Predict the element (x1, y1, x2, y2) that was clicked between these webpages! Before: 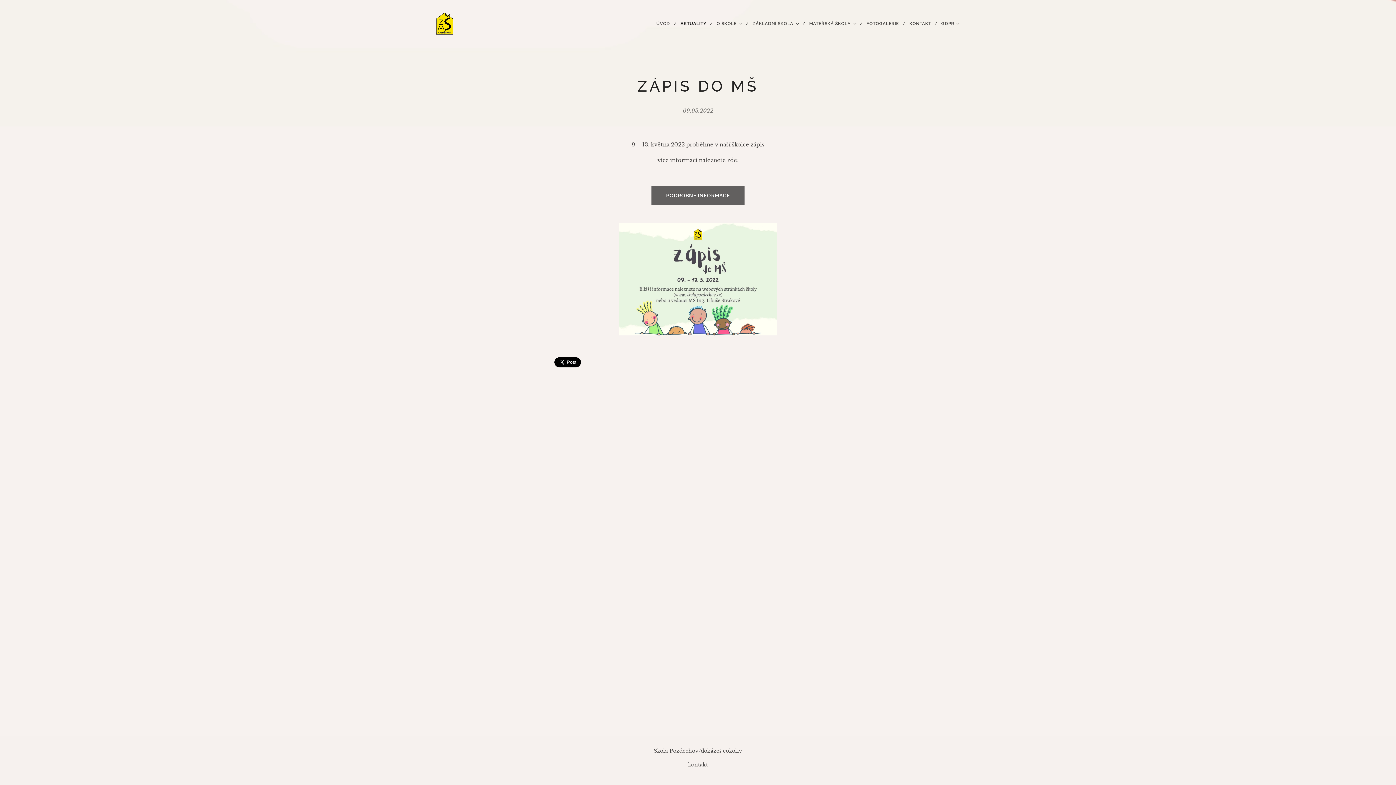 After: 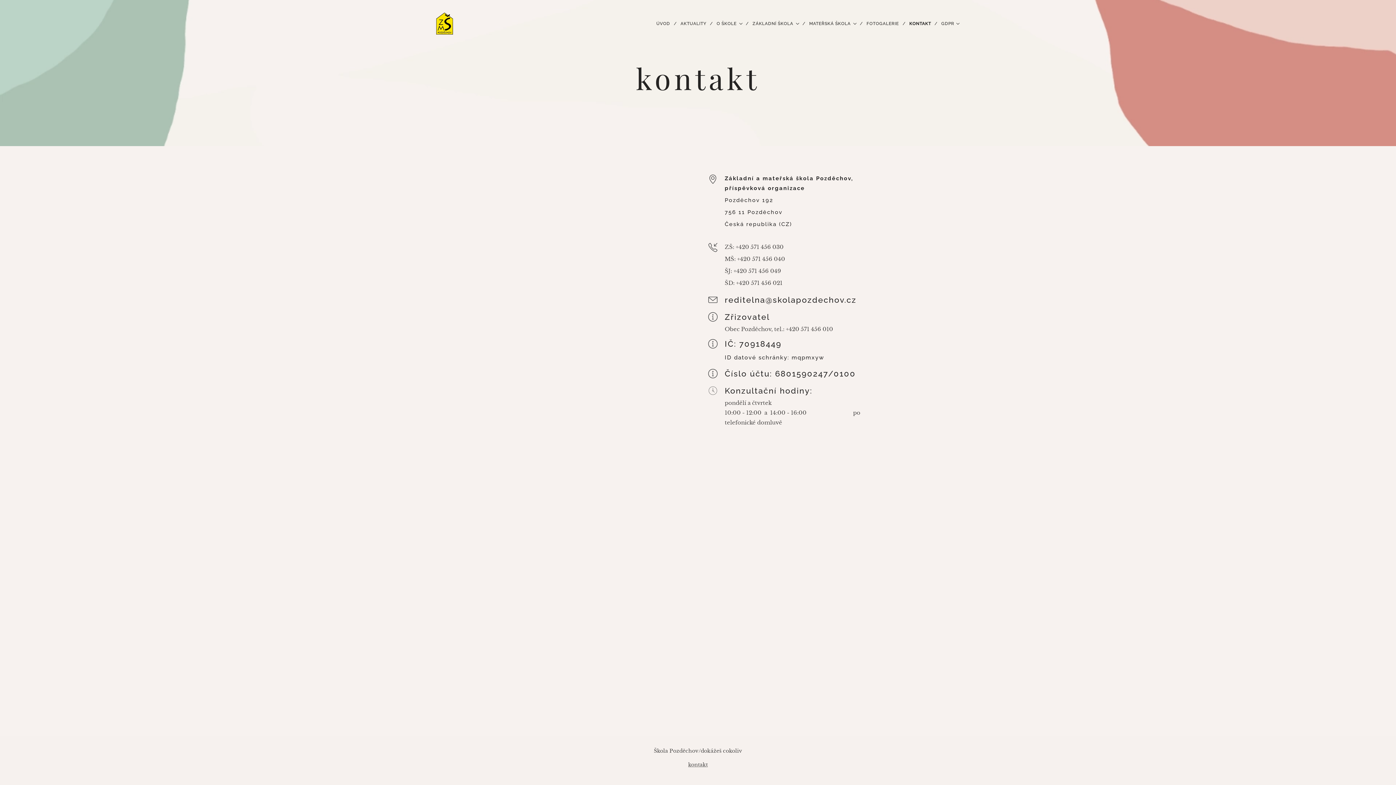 Action: label: KONTAKT bbox: (905, 14, 937, 32)